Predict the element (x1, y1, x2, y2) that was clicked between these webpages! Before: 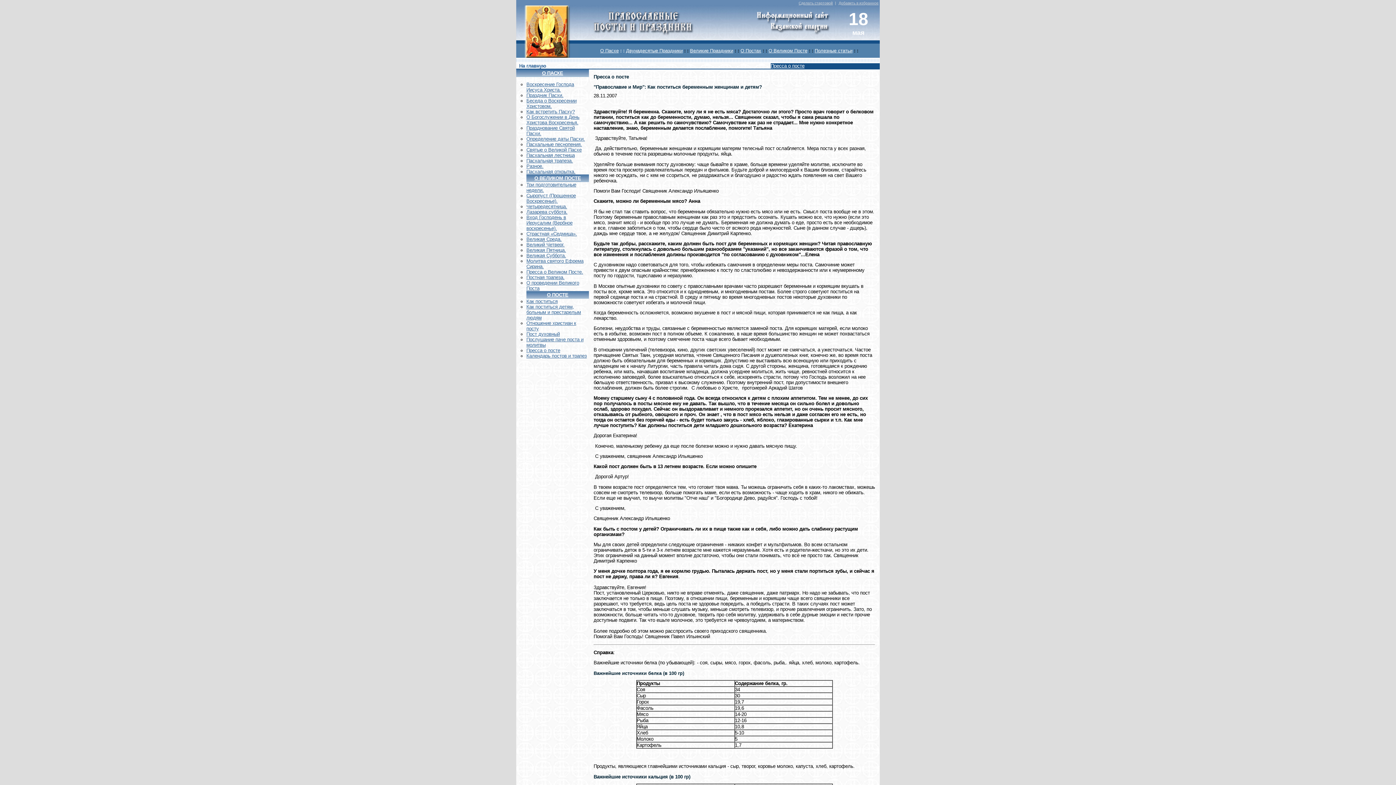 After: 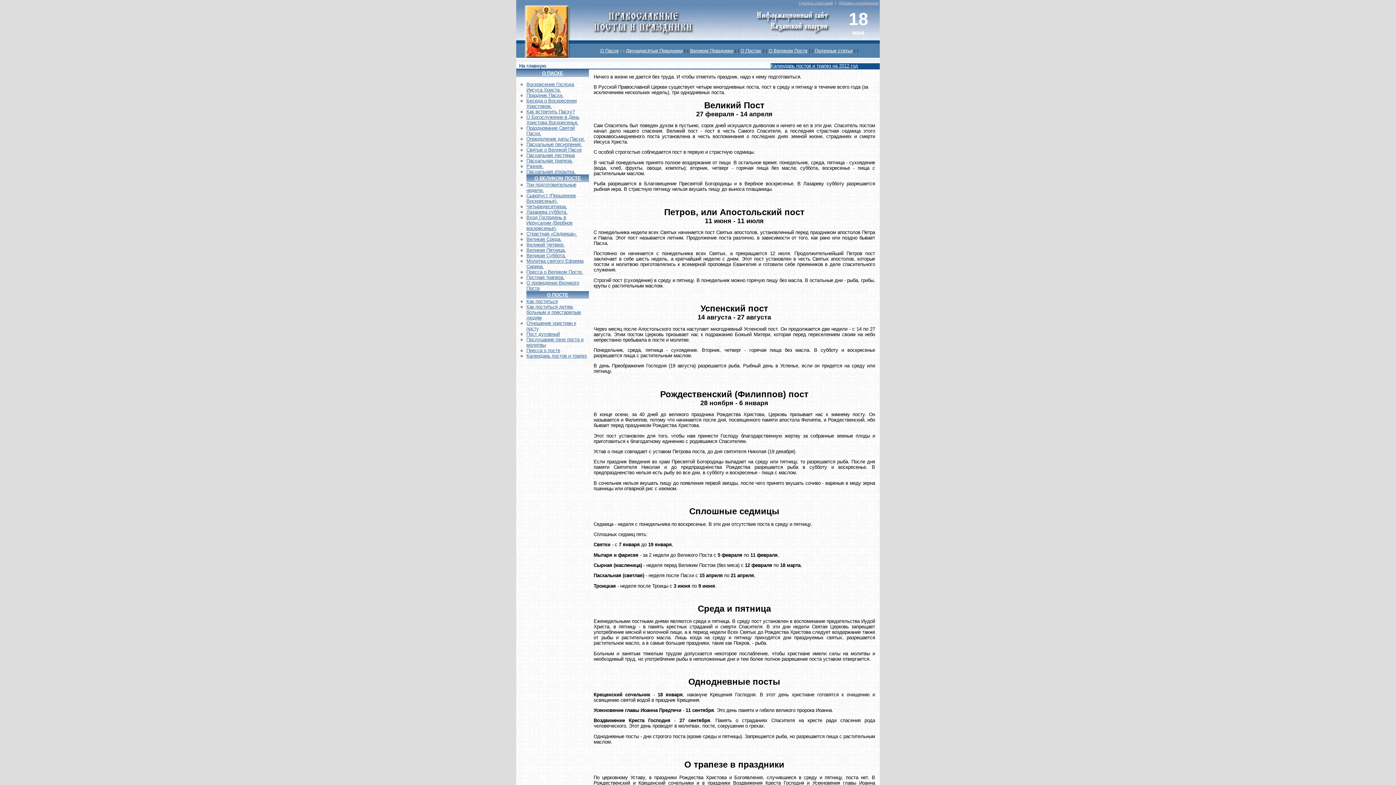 Action: bbox: (526, 353, 586, 359) label: Календарь постов и трапез